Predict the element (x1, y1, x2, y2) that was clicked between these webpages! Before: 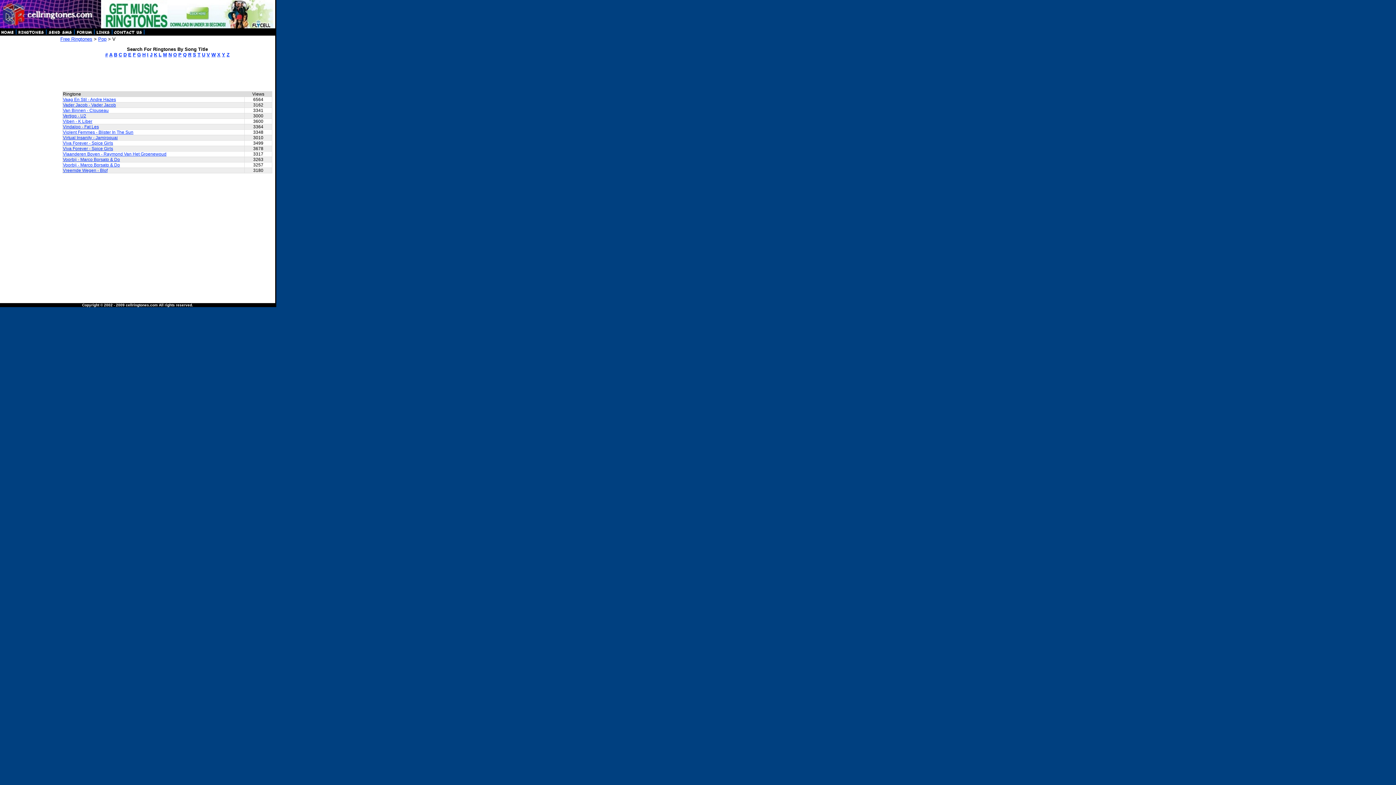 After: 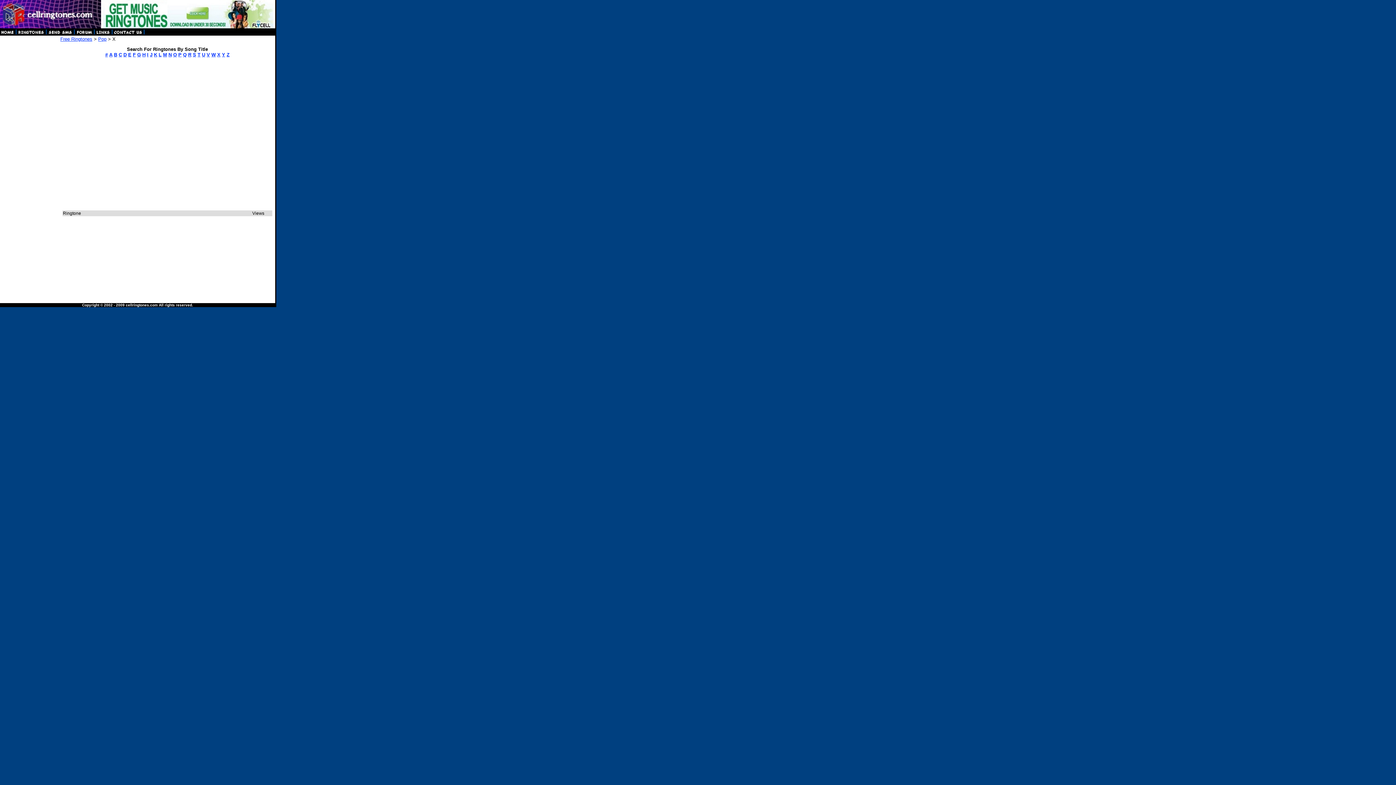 Action: bbox: (217, 52, 220, 57) label: X